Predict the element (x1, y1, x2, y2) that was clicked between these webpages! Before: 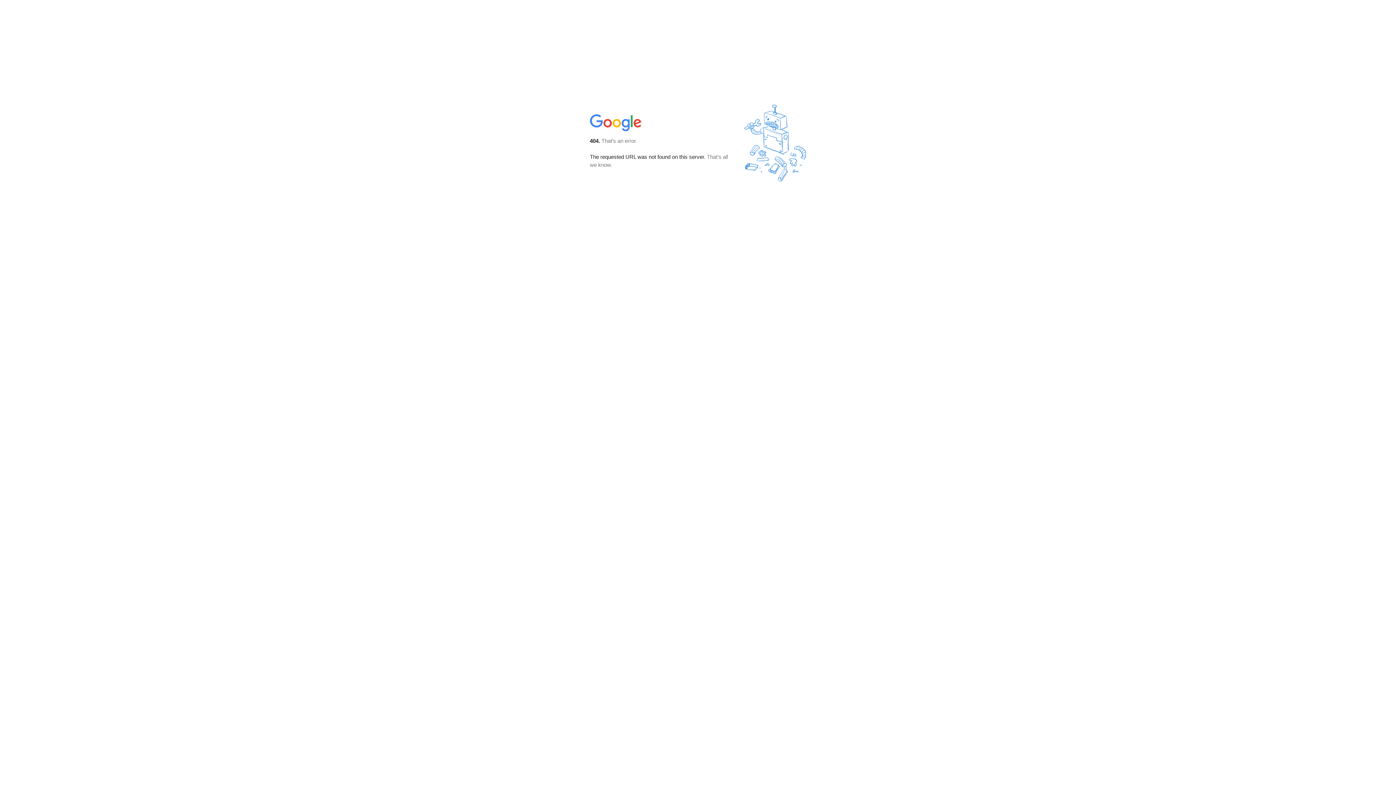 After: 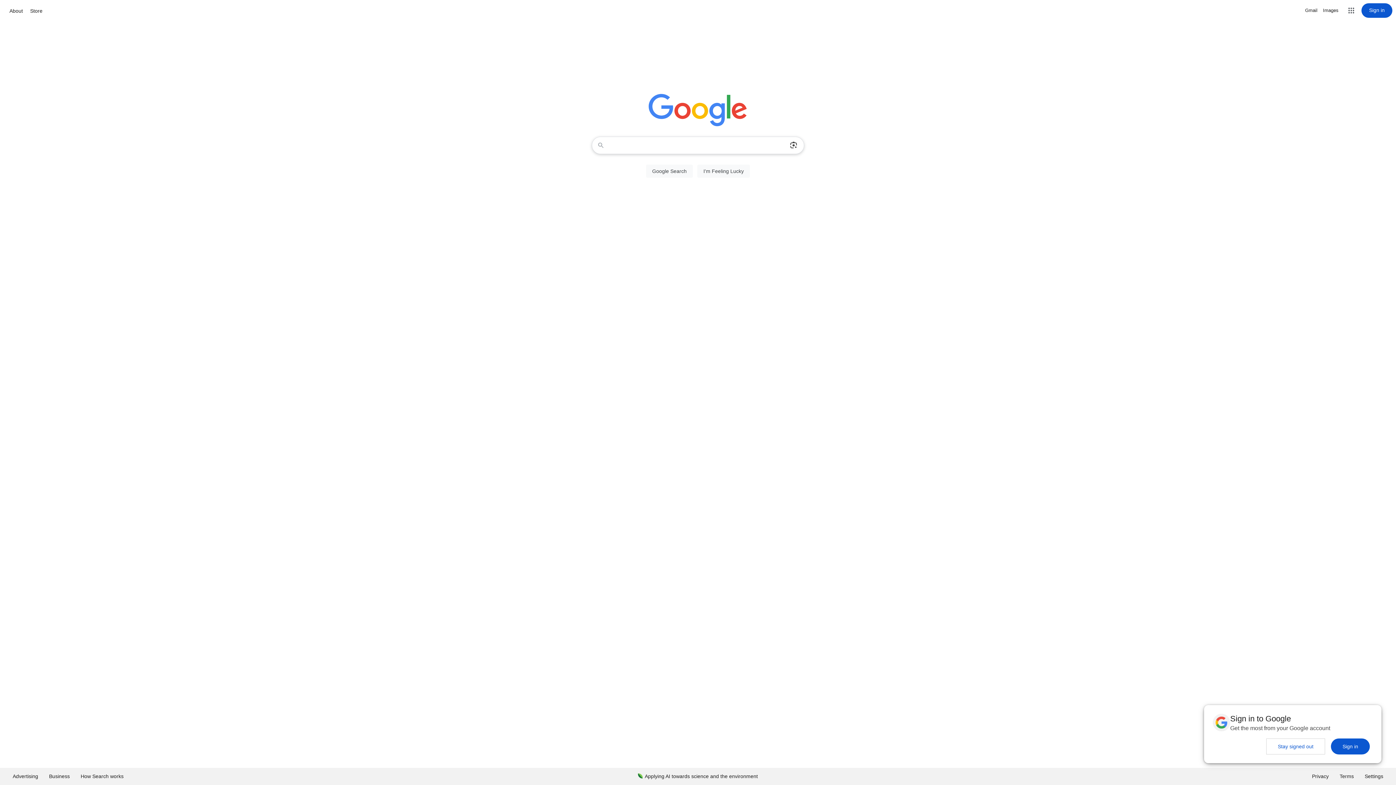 Action: bbox: (590, 127, 642, 134)